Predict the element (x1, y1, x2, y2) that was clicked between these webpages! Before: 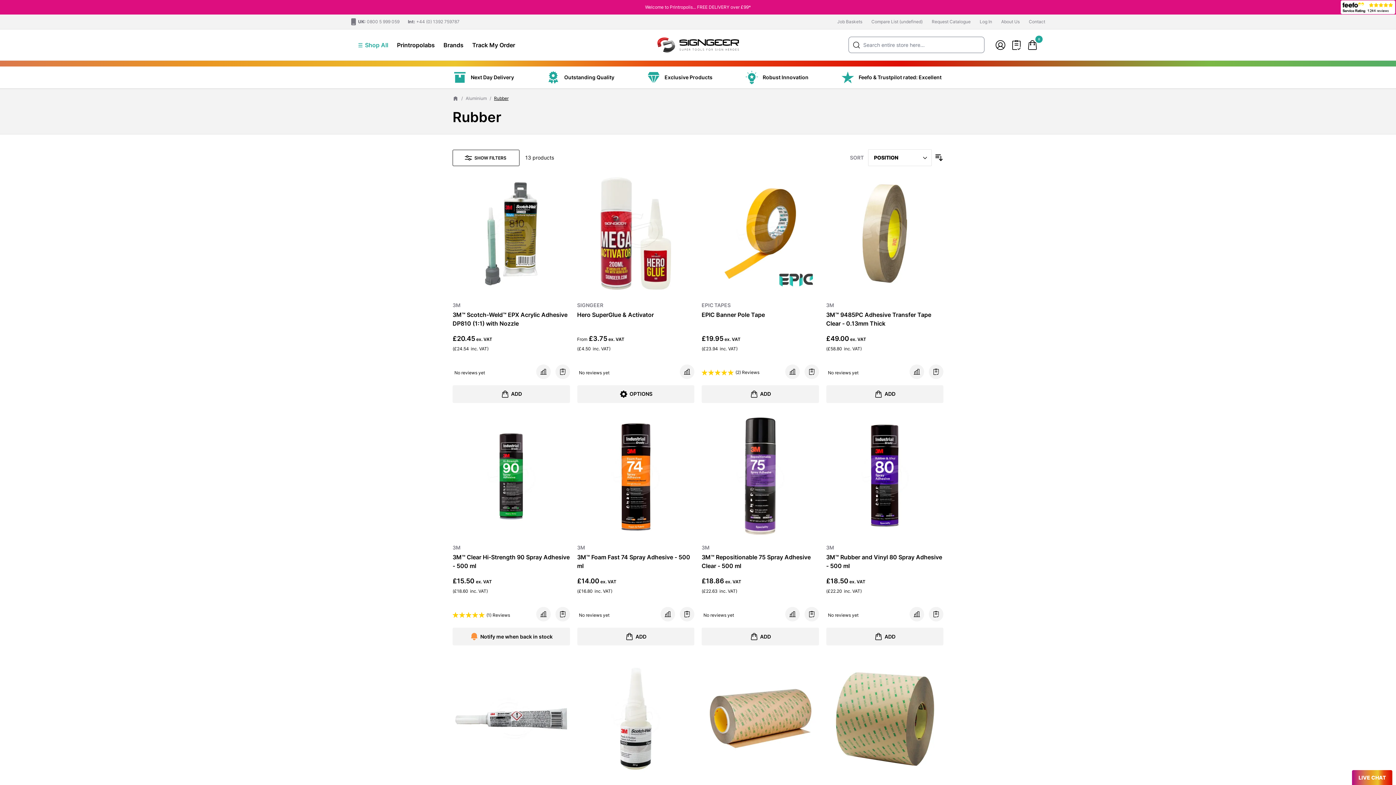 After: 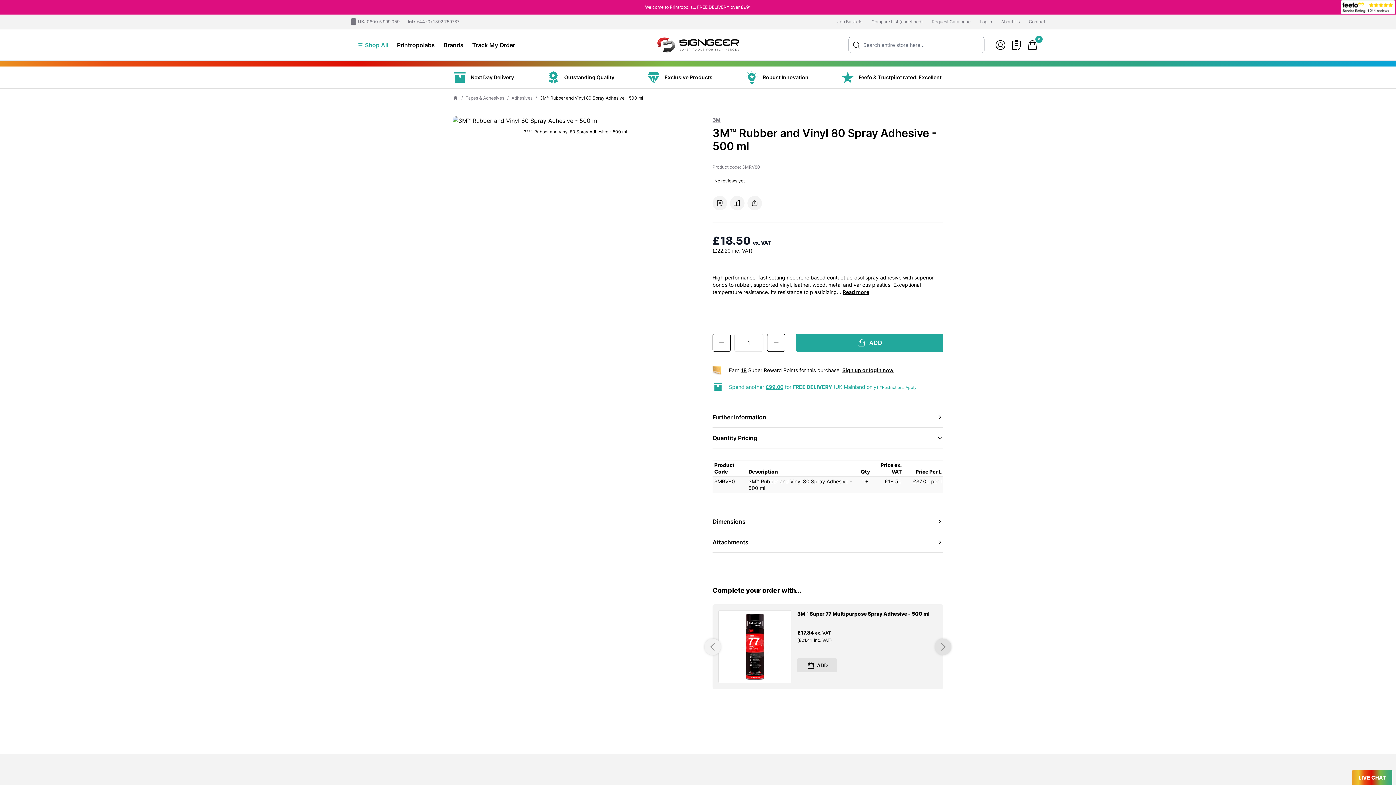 Action: bbox: (826, 553, 943, 570) label: 3M™ Rubber and Vinyl 80 Spray Adhesive - 500 ml